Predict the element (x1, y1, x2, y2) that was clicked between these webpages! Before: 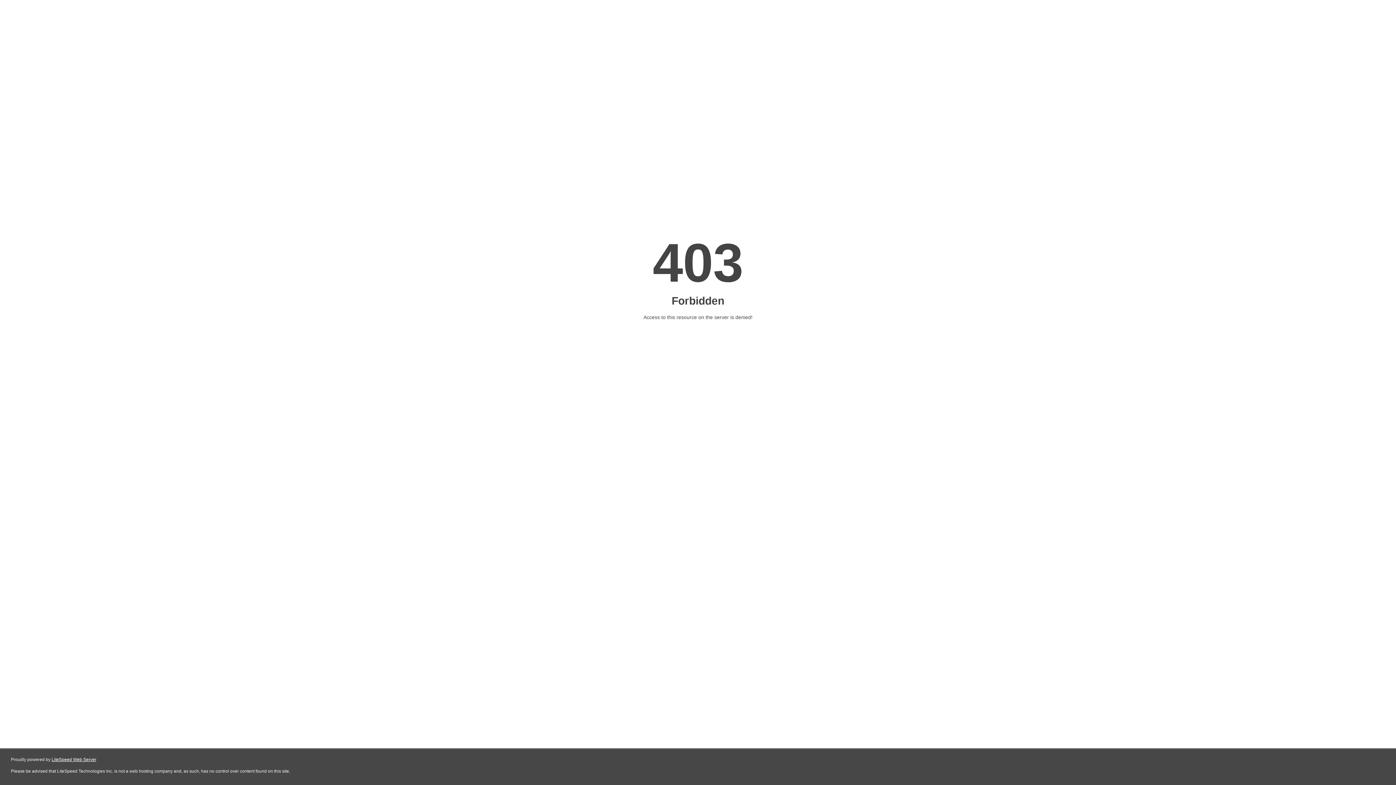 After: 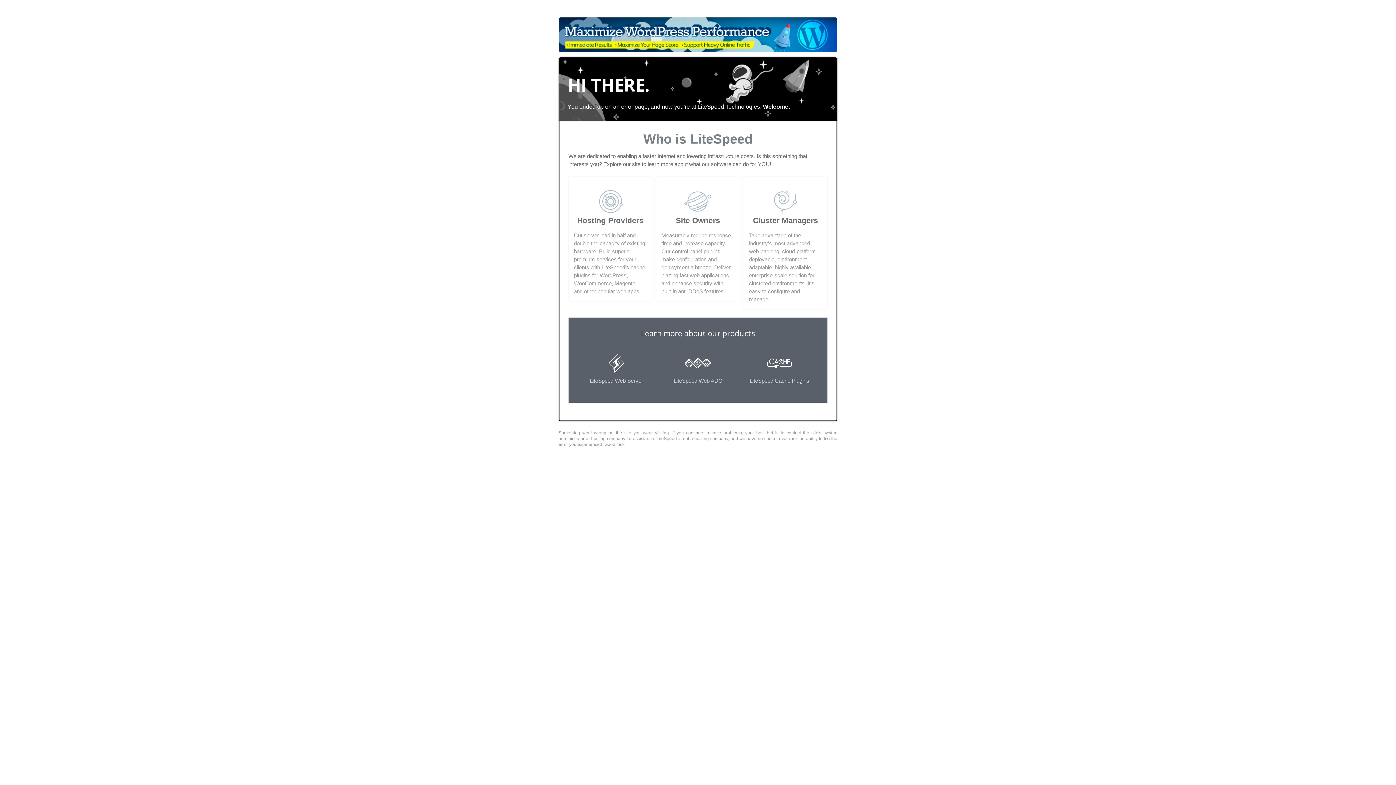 Action: label: LiteSpeed Web Server bbox: (51, 757, 96, 762)